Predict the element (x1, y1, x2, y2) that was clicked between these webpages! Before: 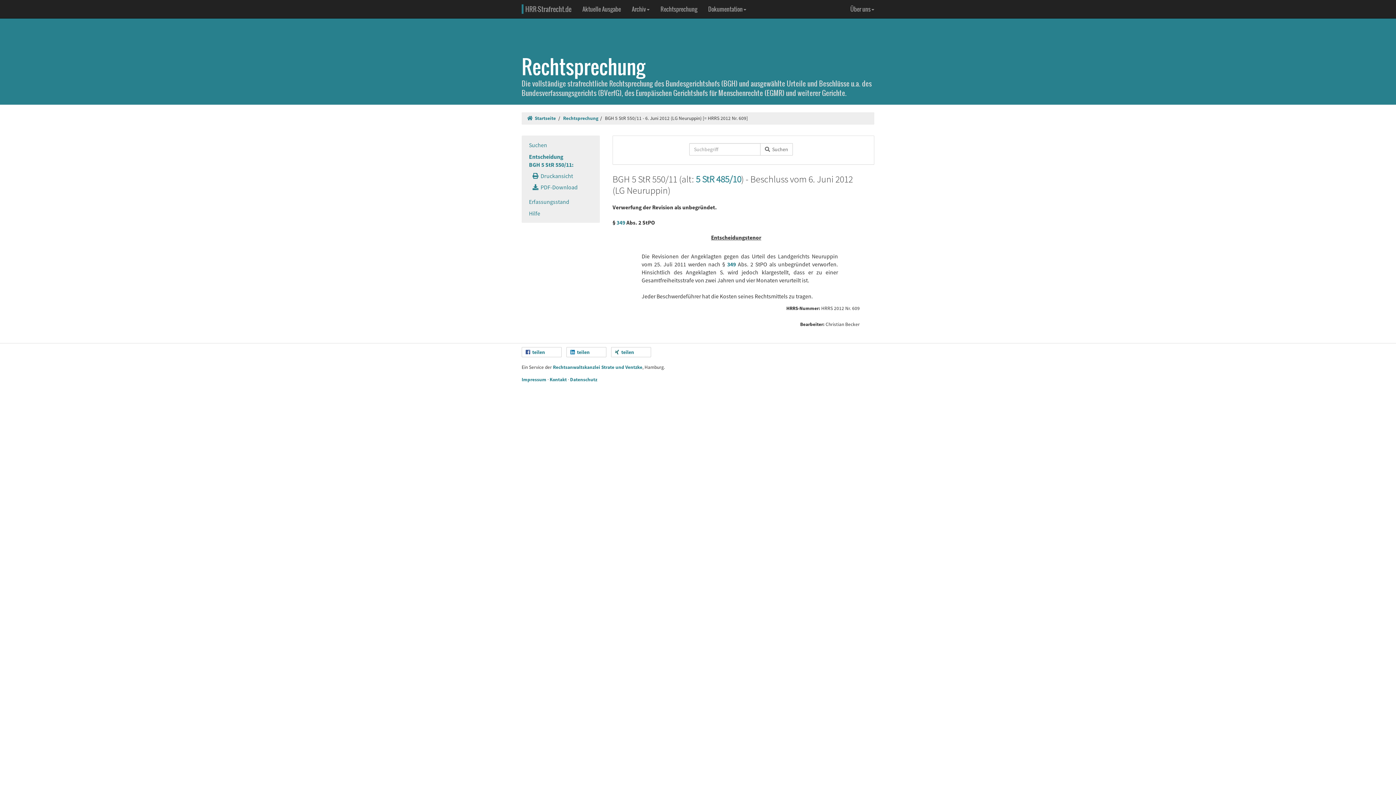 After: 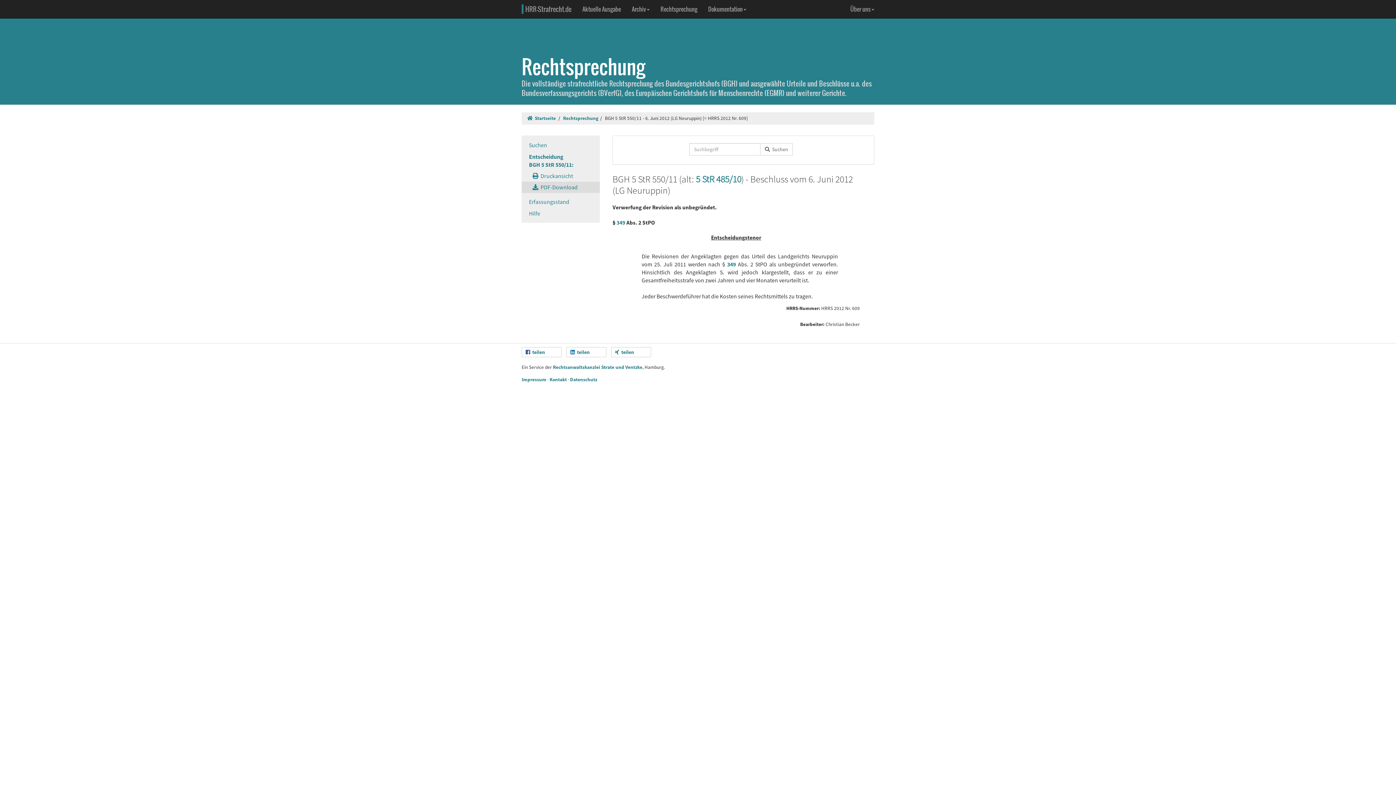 Action: bbox: (521, 181, 600, 193) label:   PDF-Download